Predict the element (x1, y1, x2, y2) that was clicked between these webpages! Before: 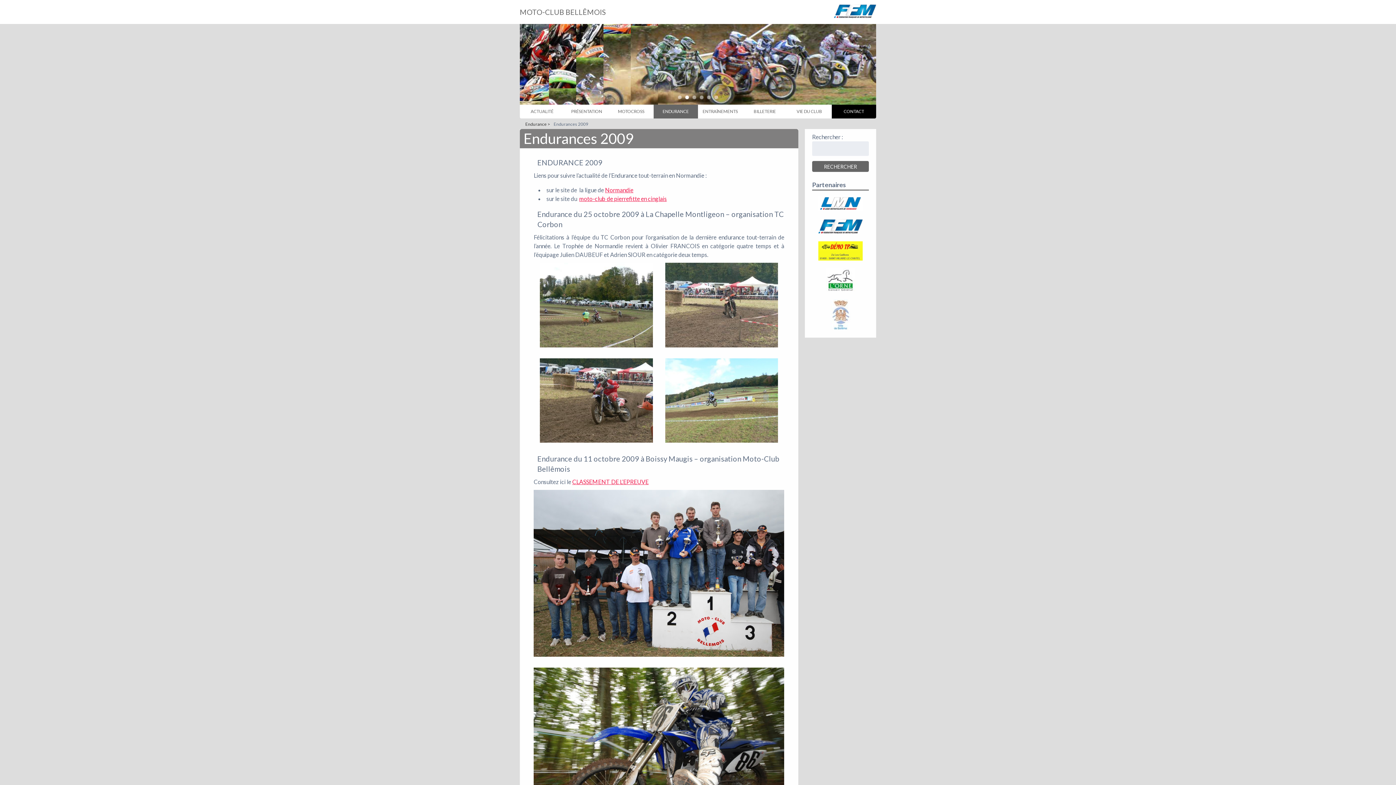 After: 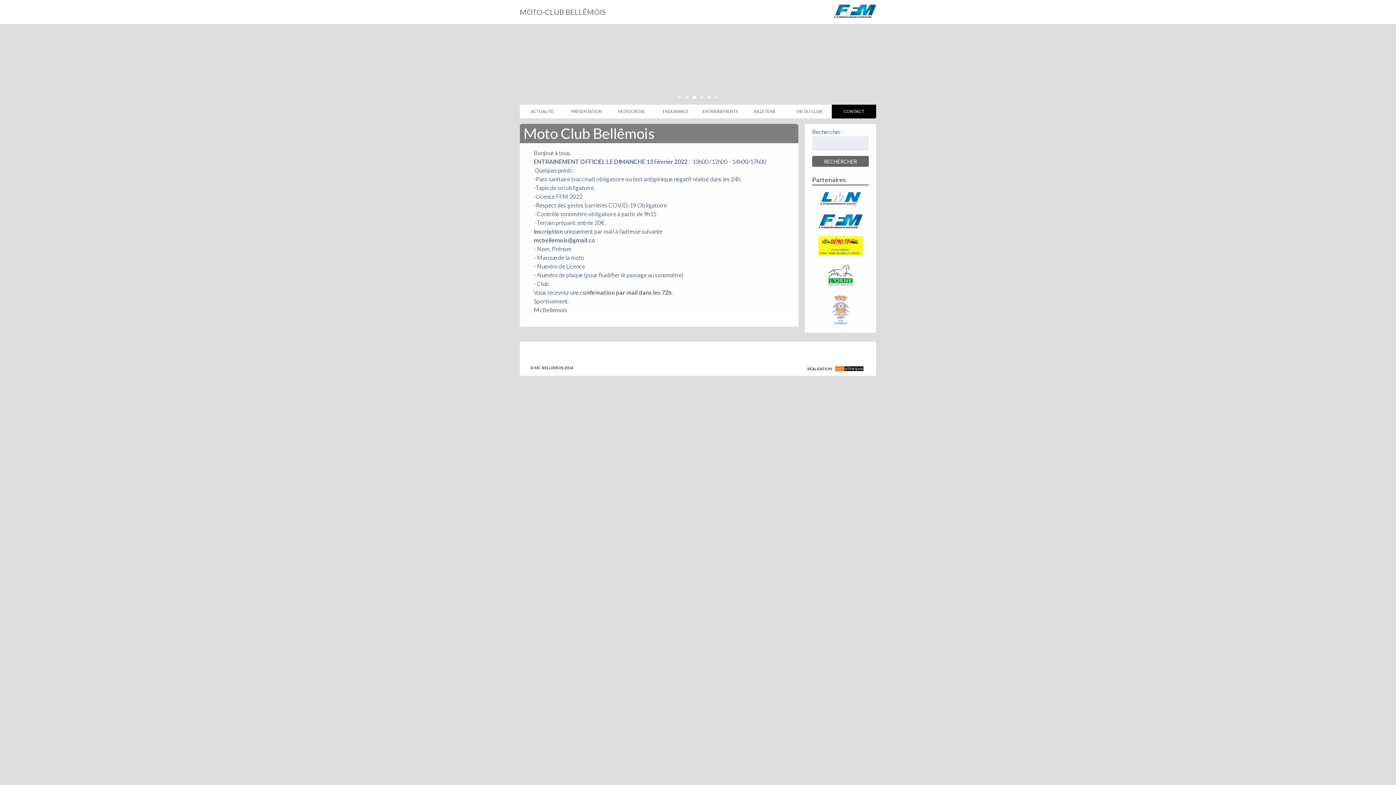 Action: bbox: (520, 7, 606, 16) label: MOTO-CLUB BELLÊMOIS